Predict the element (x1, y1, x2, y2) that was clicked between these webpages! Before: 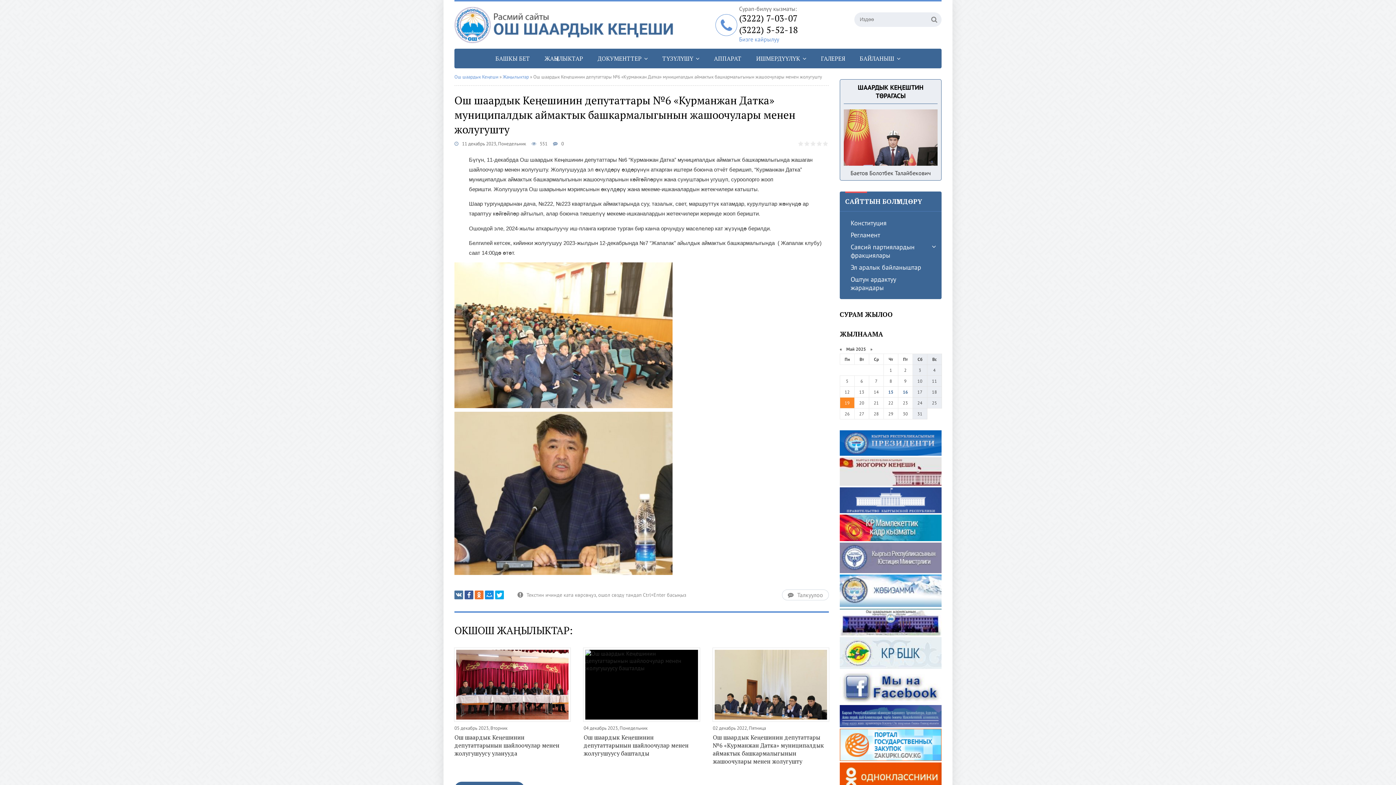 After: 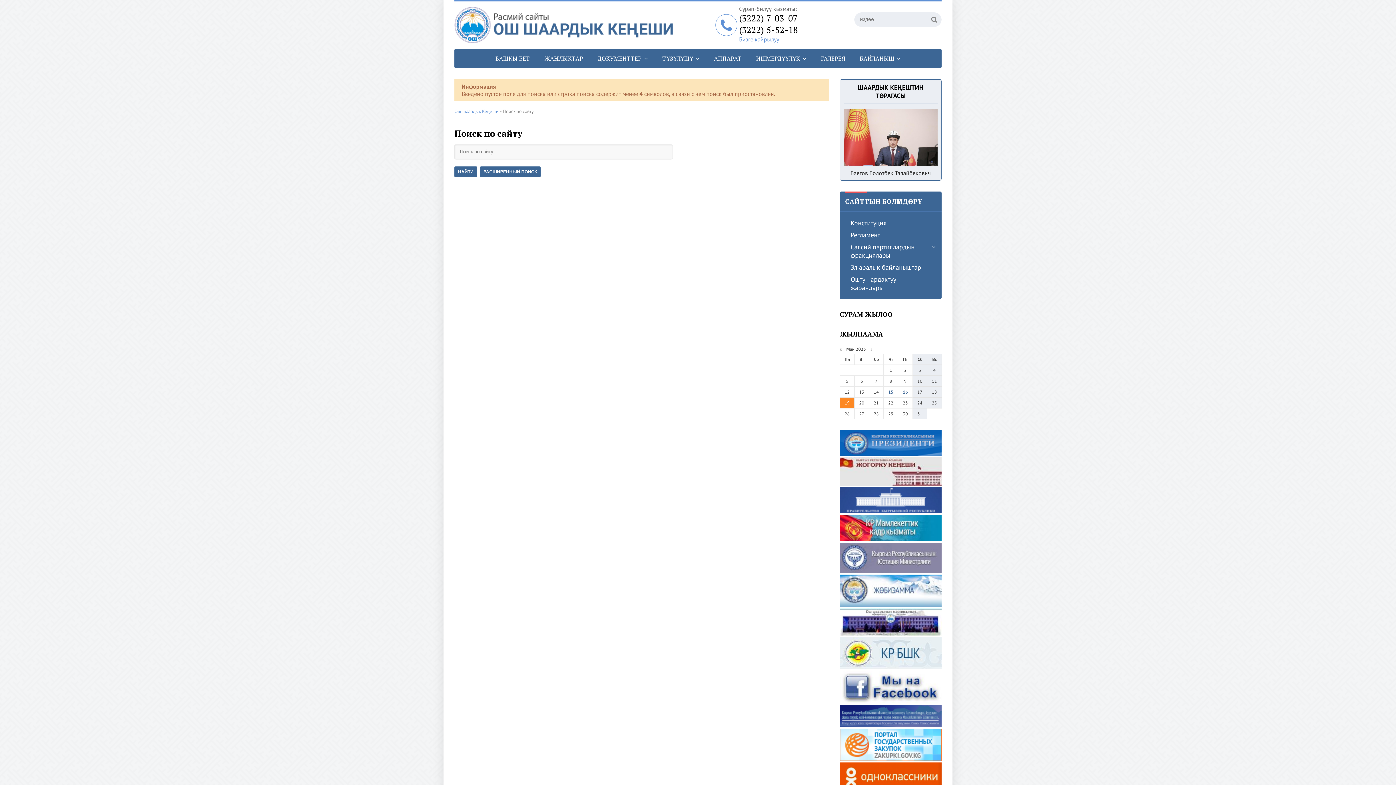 Action: bbox: (927, 12, 941, 26)